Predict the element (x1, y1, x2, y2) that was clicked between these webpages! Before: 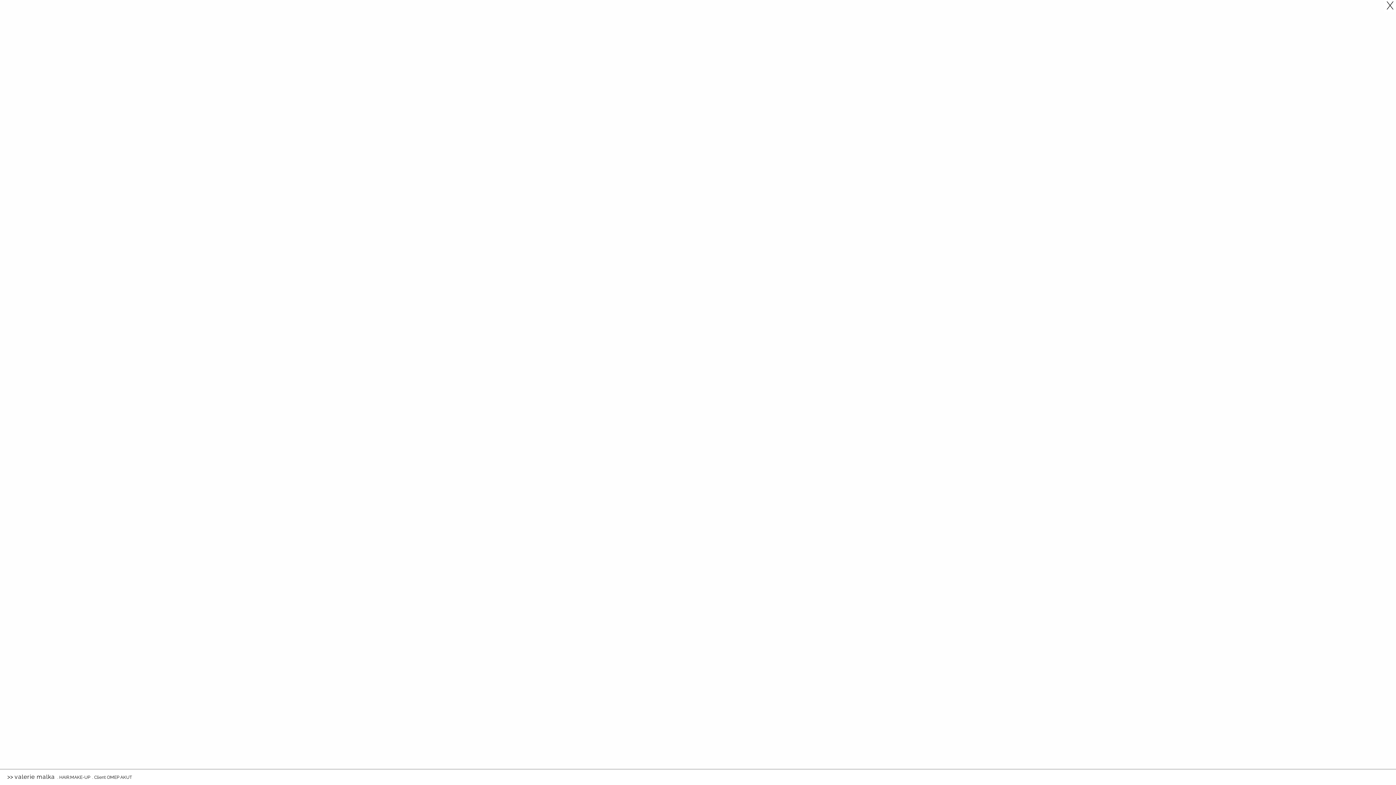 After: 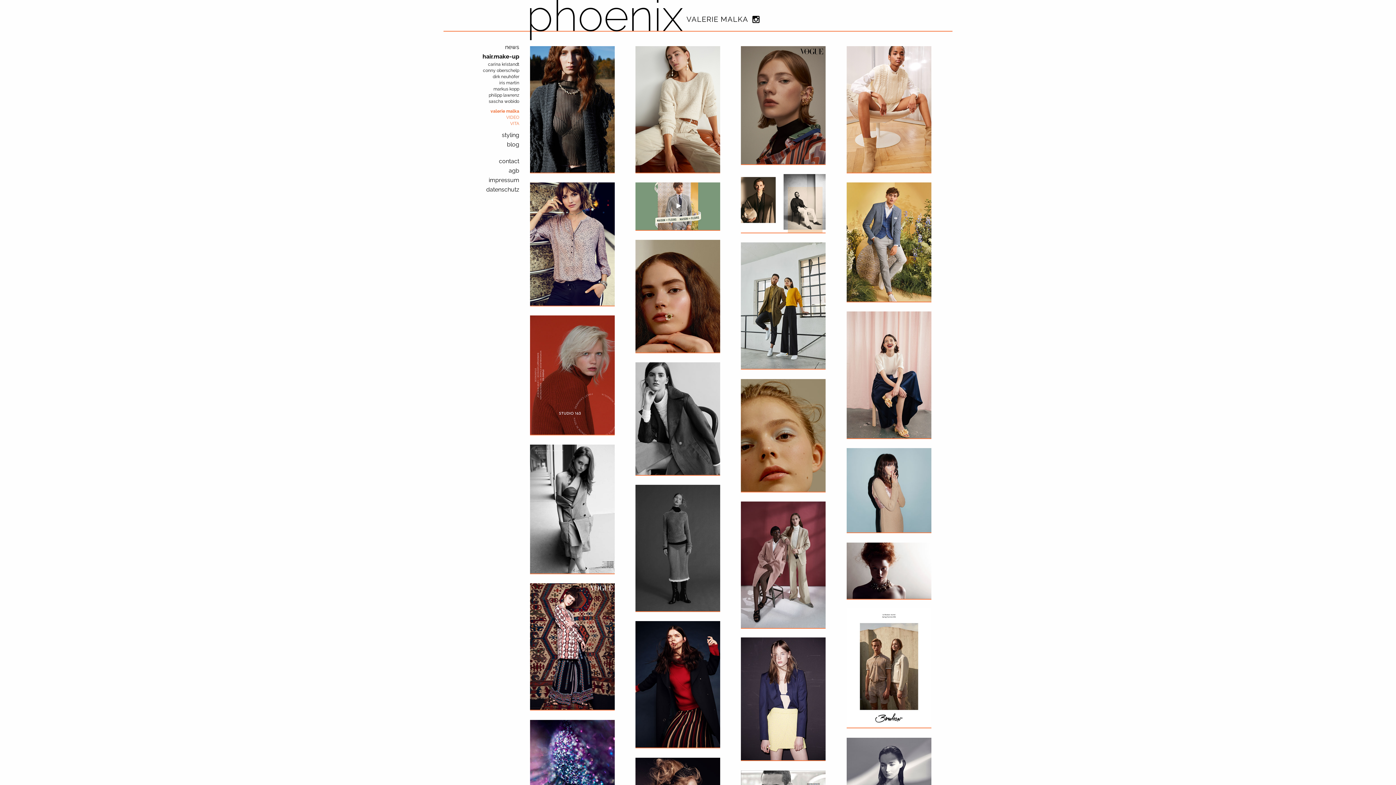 Action: bbox: (14, 773, 54, 780) label: valerie malka